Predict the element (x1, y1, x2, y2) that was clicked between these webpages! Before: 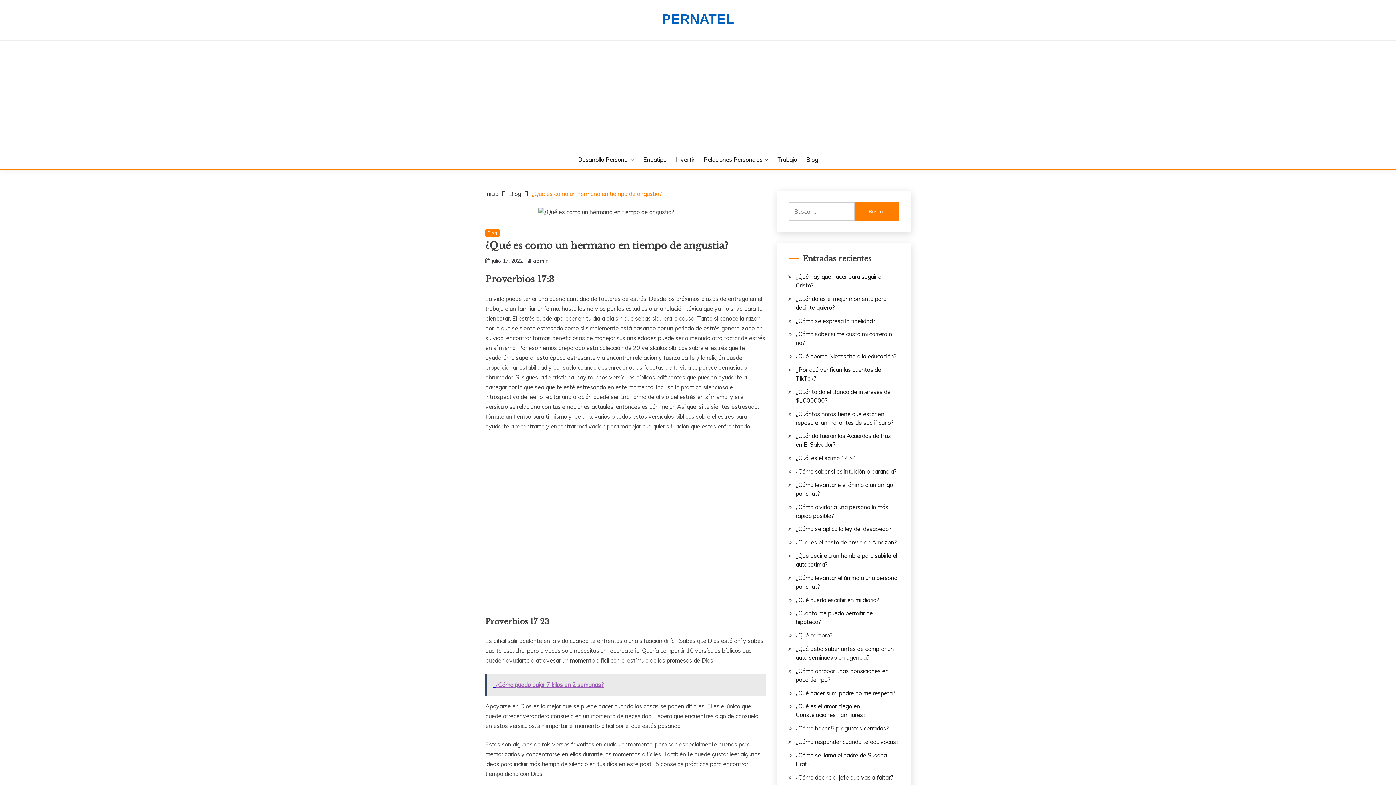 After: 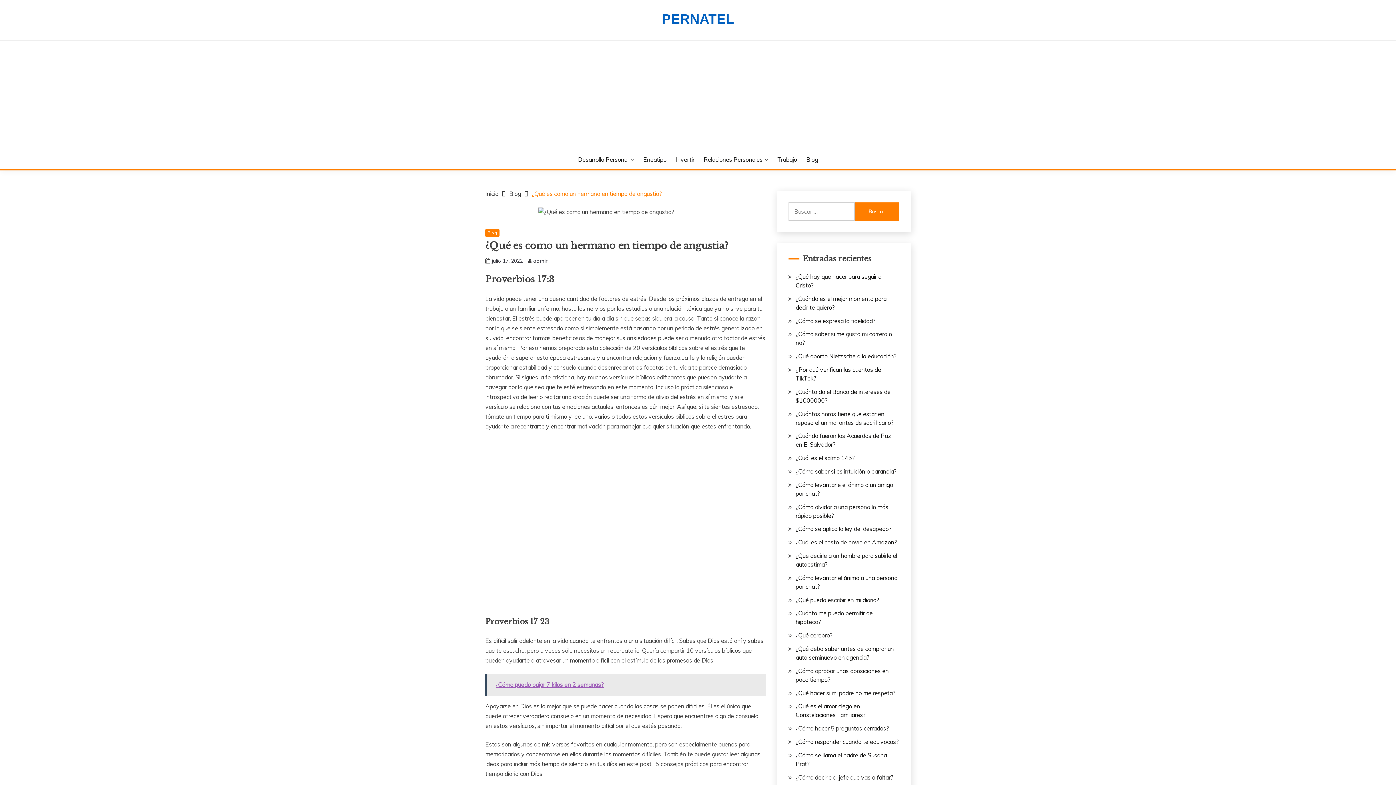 Action: label:   ¿Cómo puedo bajar 7 kilos en 2 semanas? bbox: (485, 674, 766, 696)